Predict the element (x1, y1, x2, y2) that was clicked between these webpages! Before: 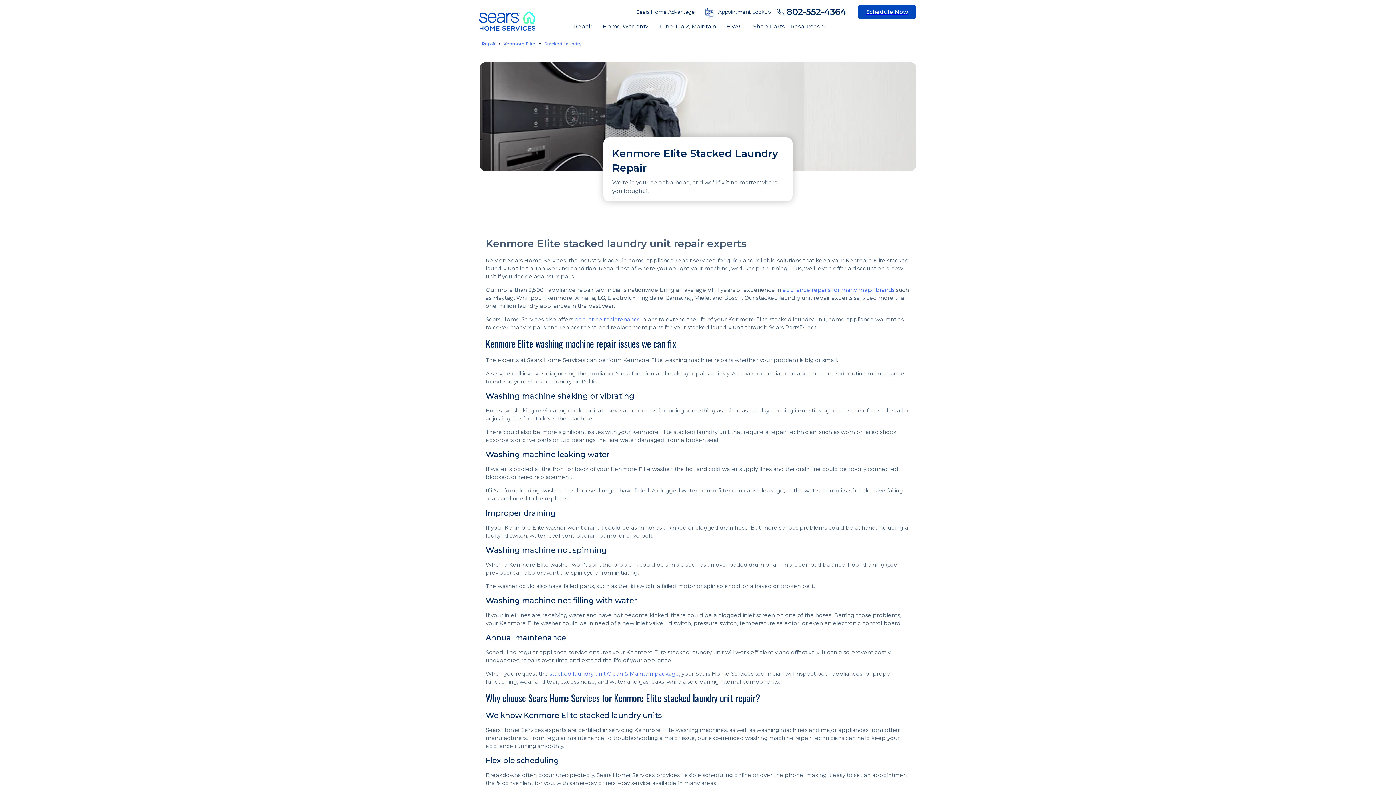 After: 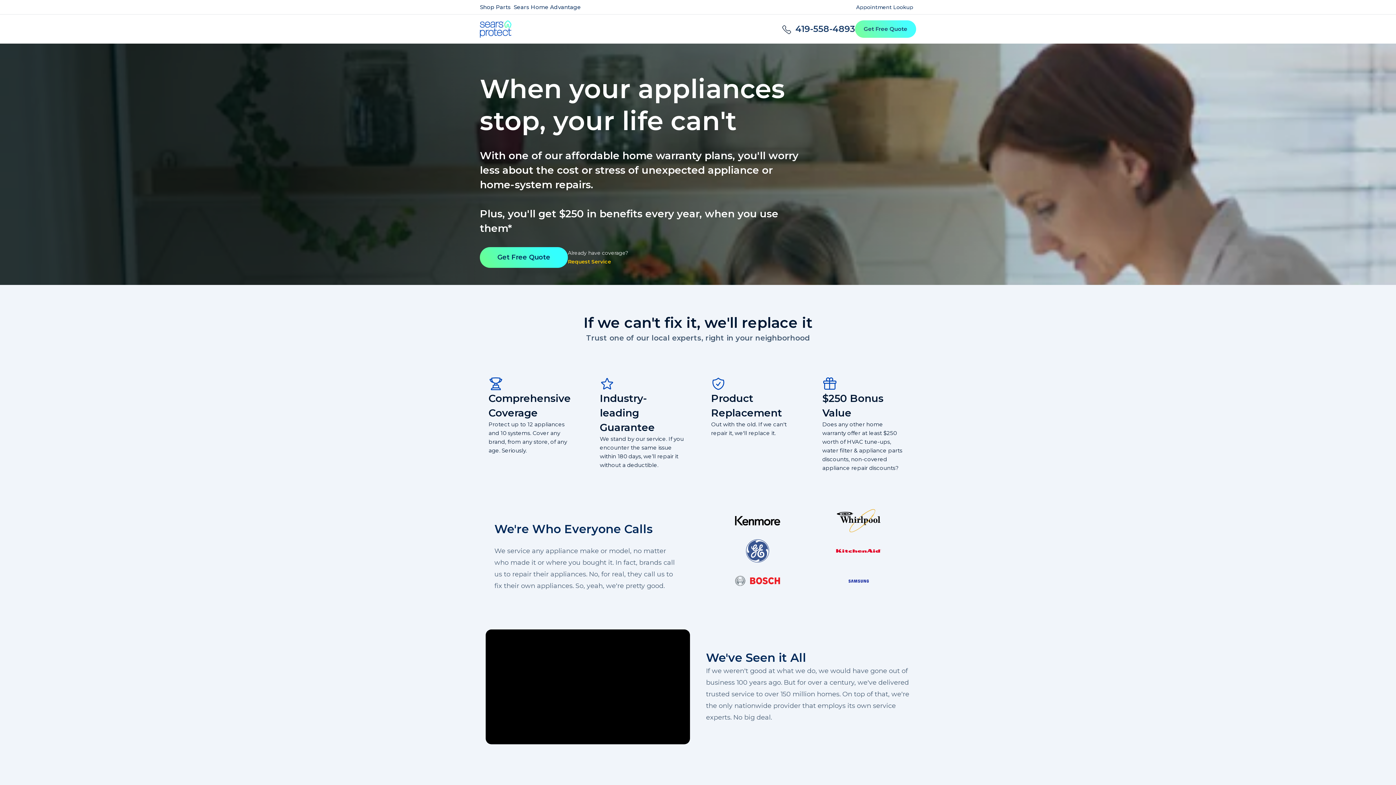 Action: label: Home Warranty bbox: (598, 22, 654, 30)